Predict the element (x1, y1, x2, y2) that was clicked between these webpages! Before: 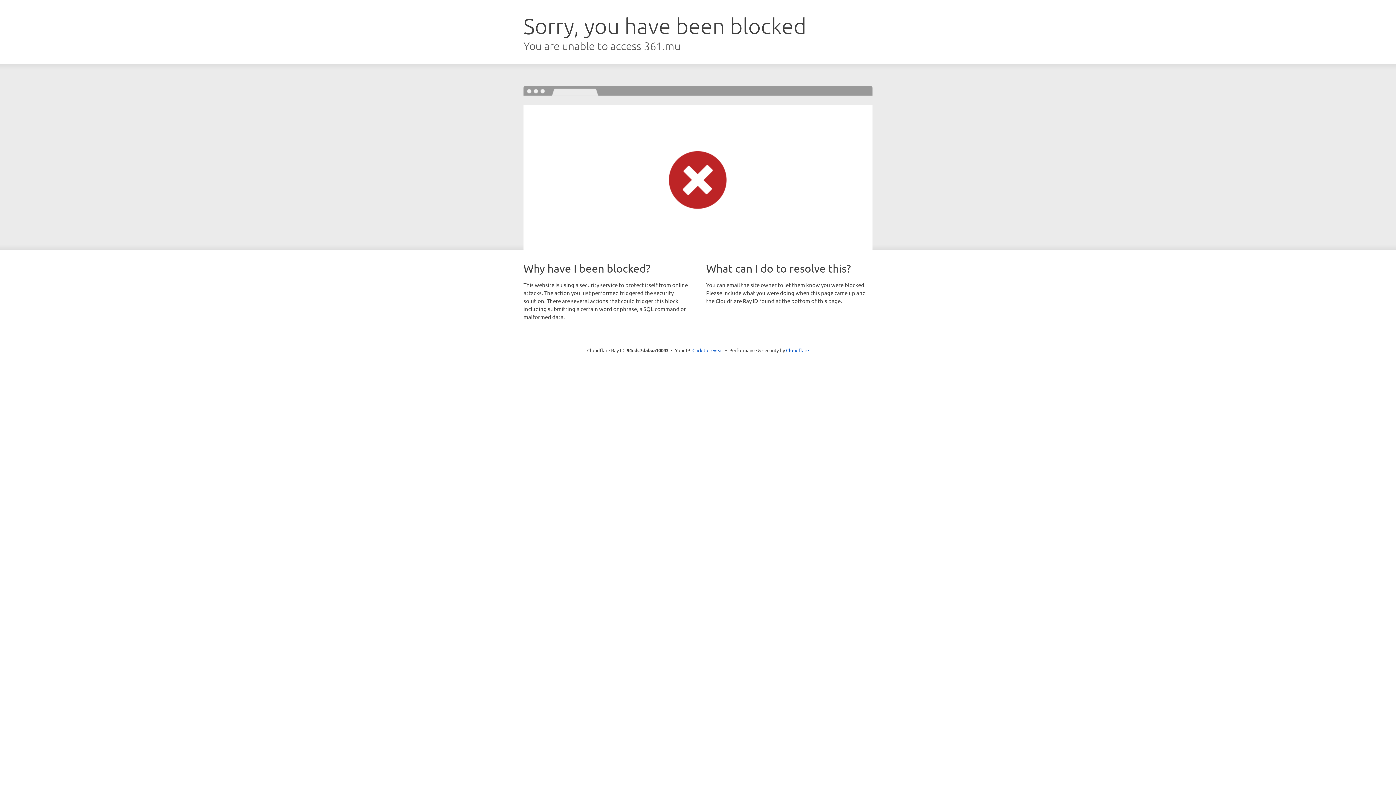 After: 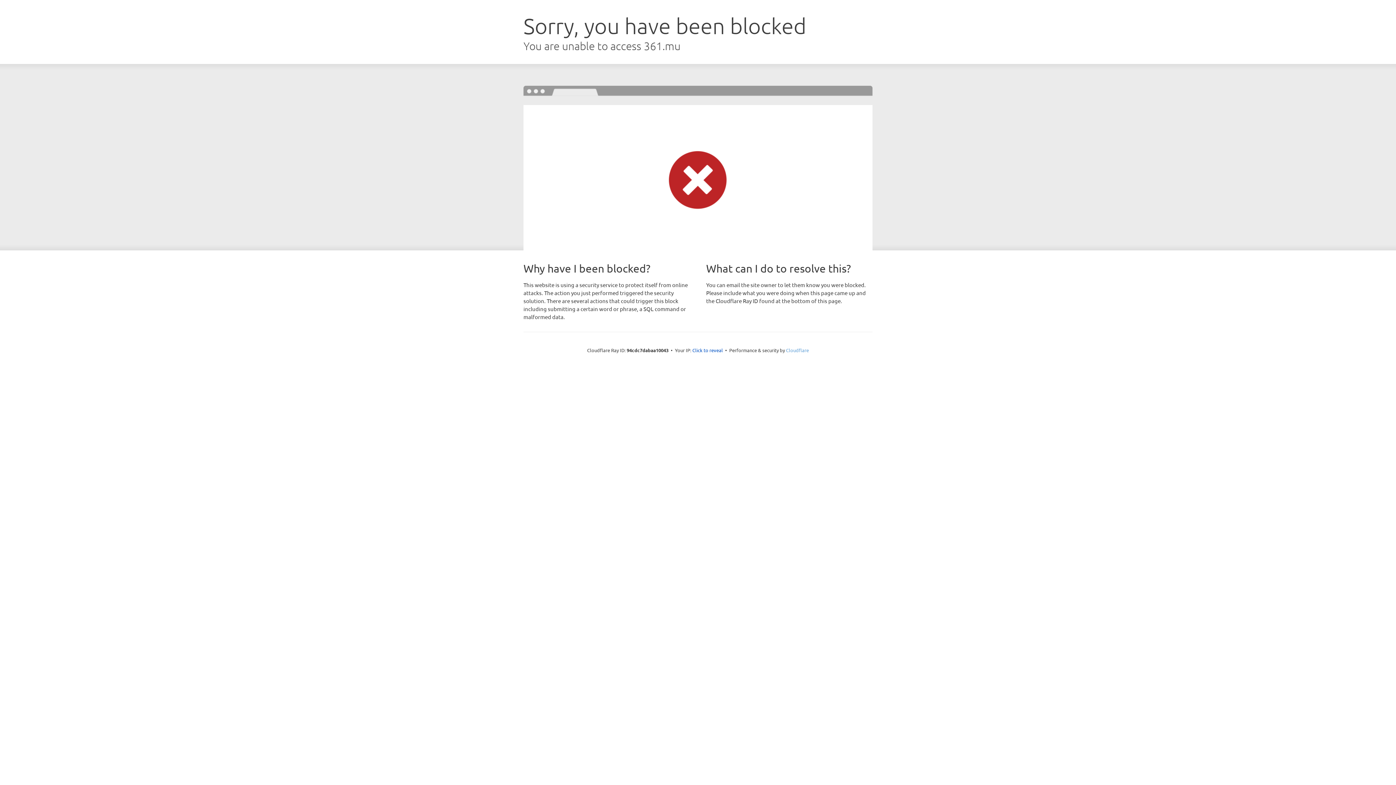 Action: bbox: (786, 347, 809, 353) label: Cloudflare